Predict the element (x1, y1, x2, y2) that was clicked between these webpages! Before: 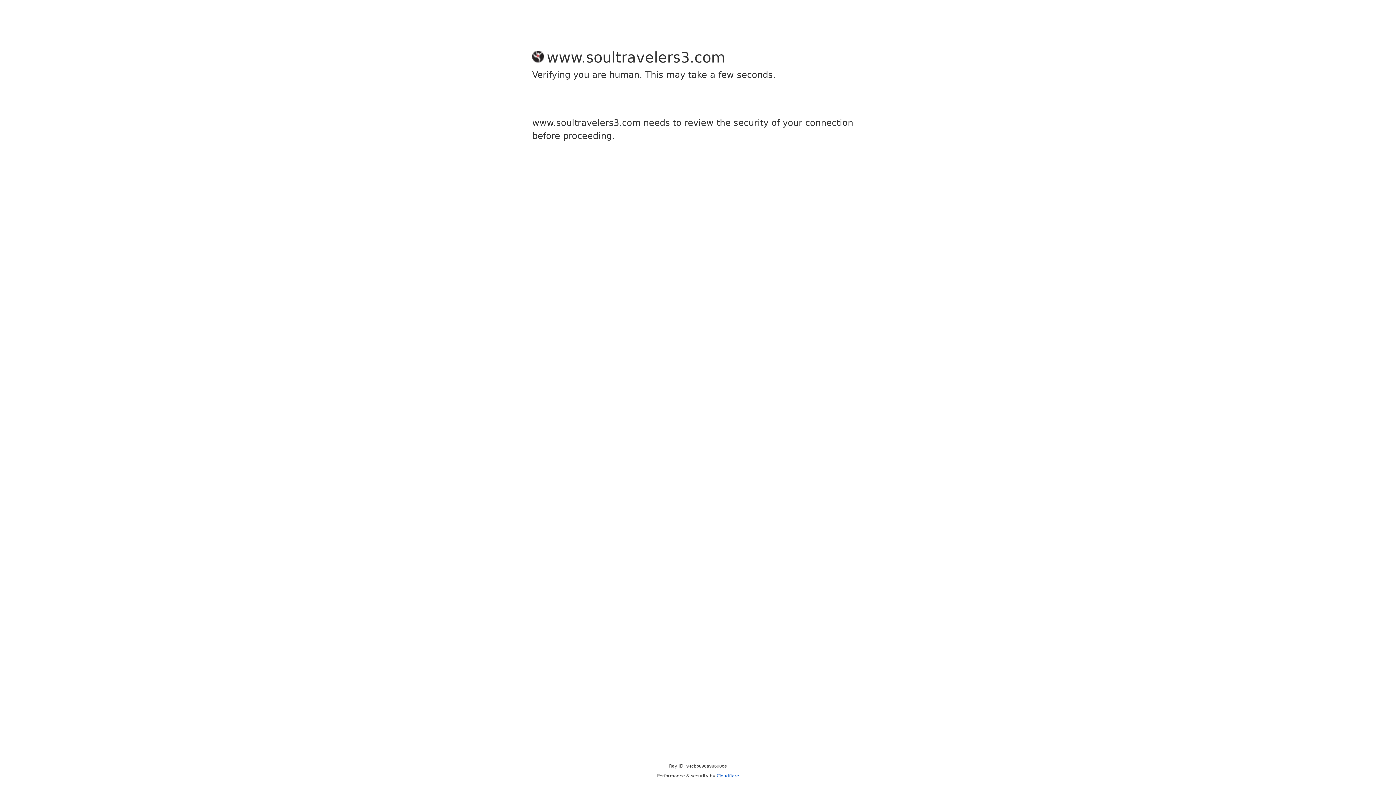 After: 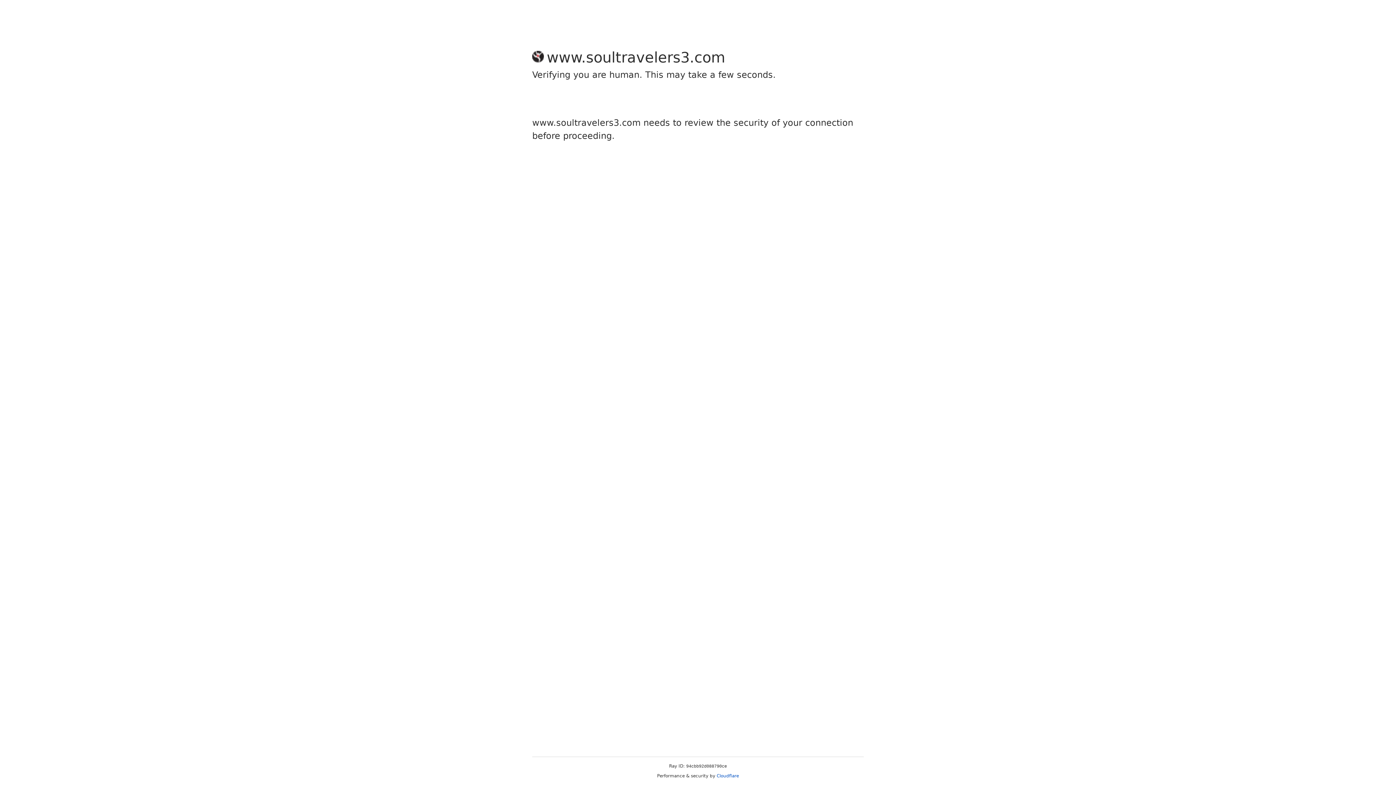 Action: label: Cloudflare bbox: (716, 773, 739, 778)